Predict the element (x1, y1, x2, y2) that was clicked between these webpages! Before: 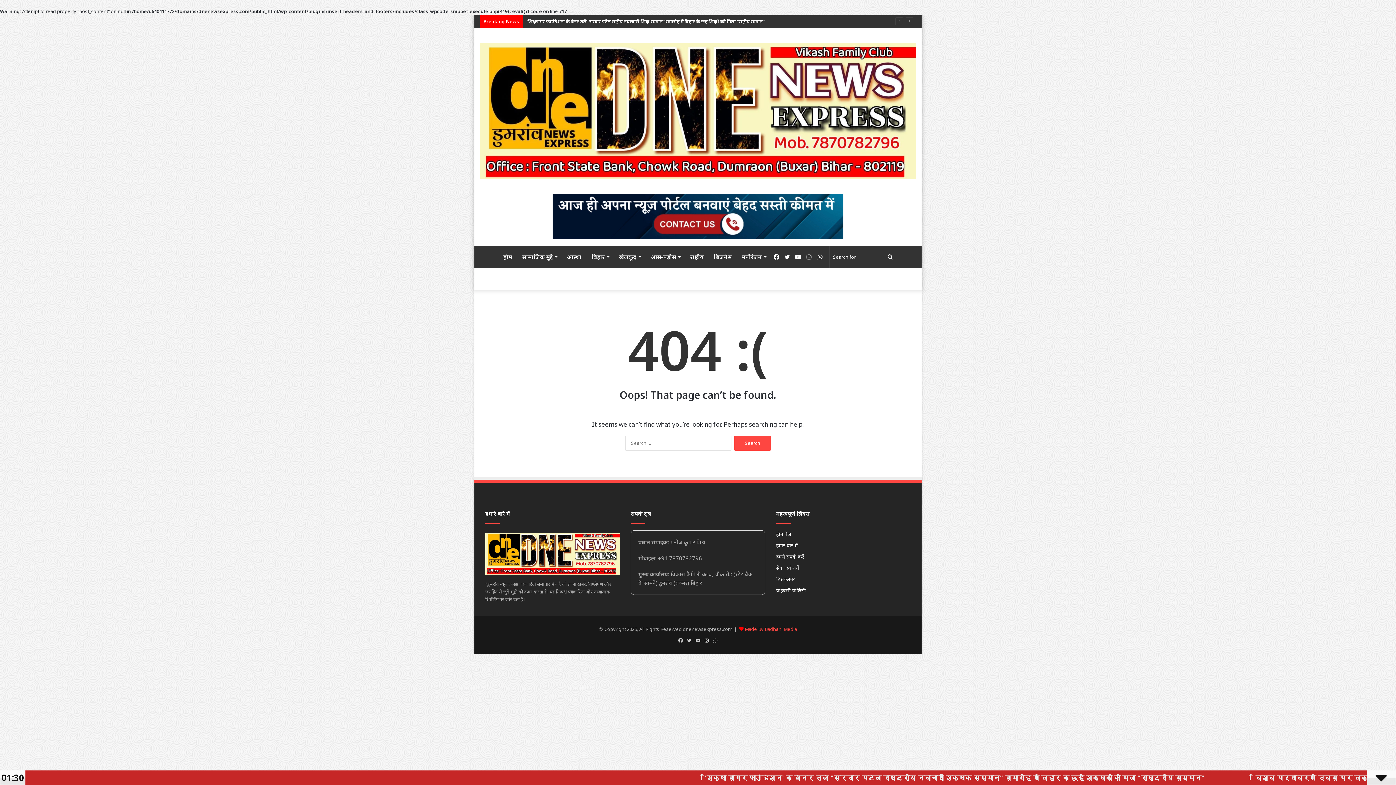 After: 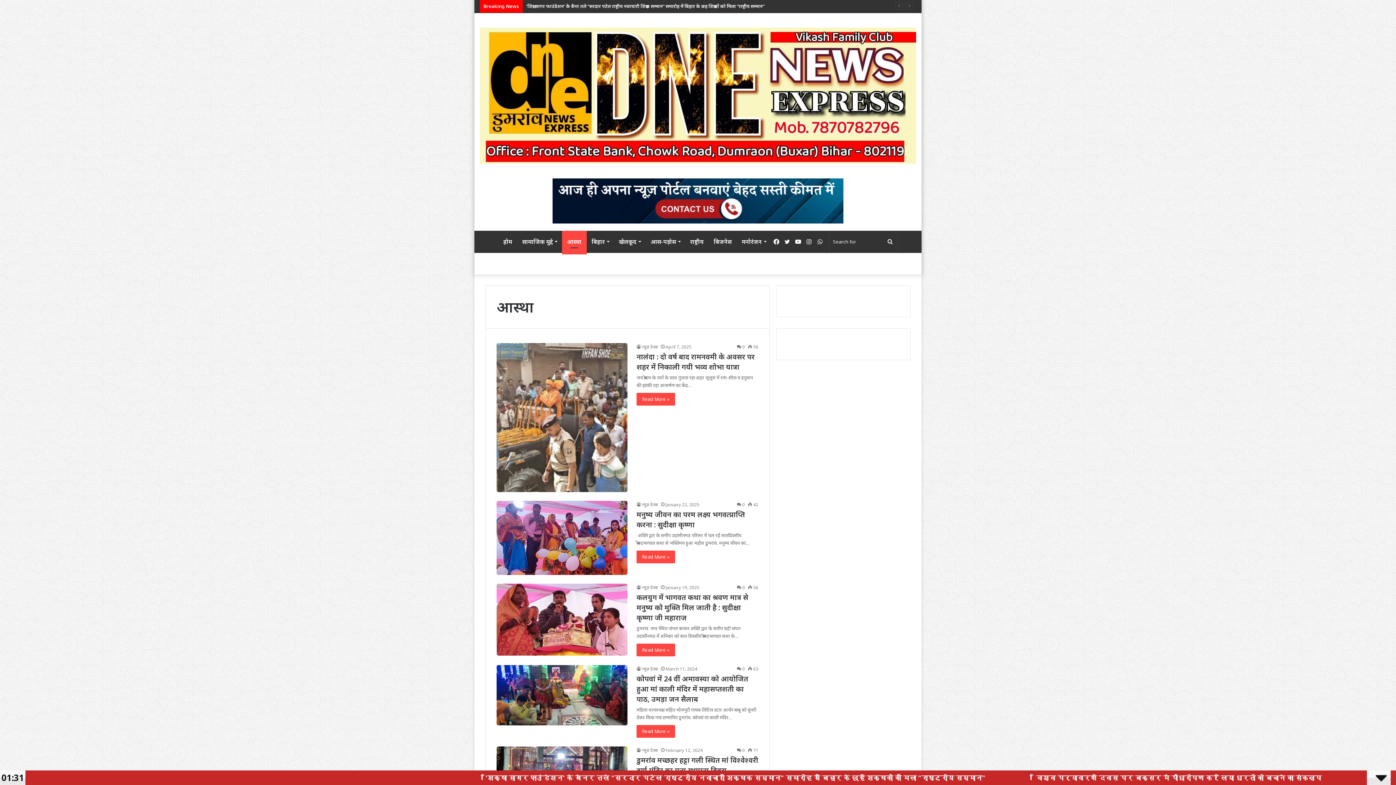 Action: label: आस्था bbox: (562, 246, 586, 268)